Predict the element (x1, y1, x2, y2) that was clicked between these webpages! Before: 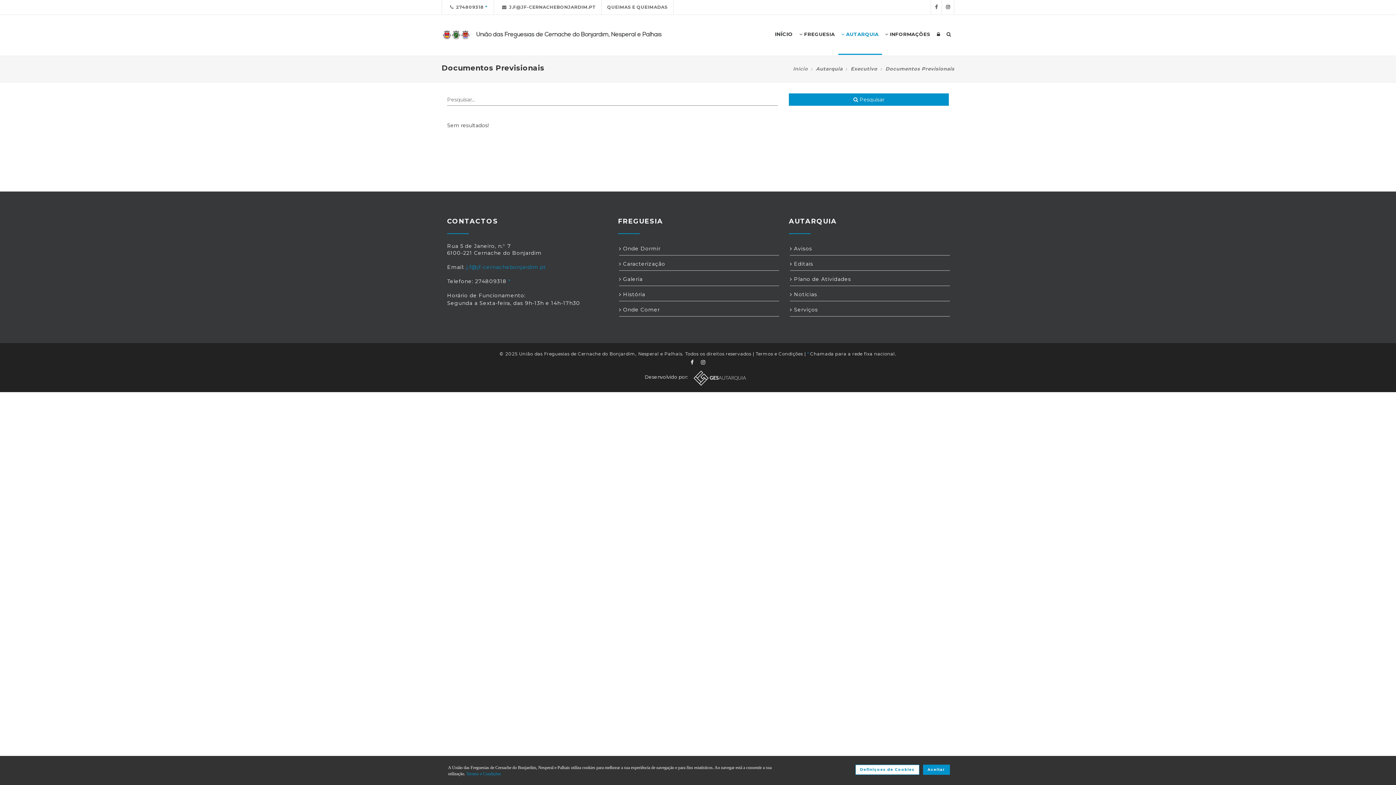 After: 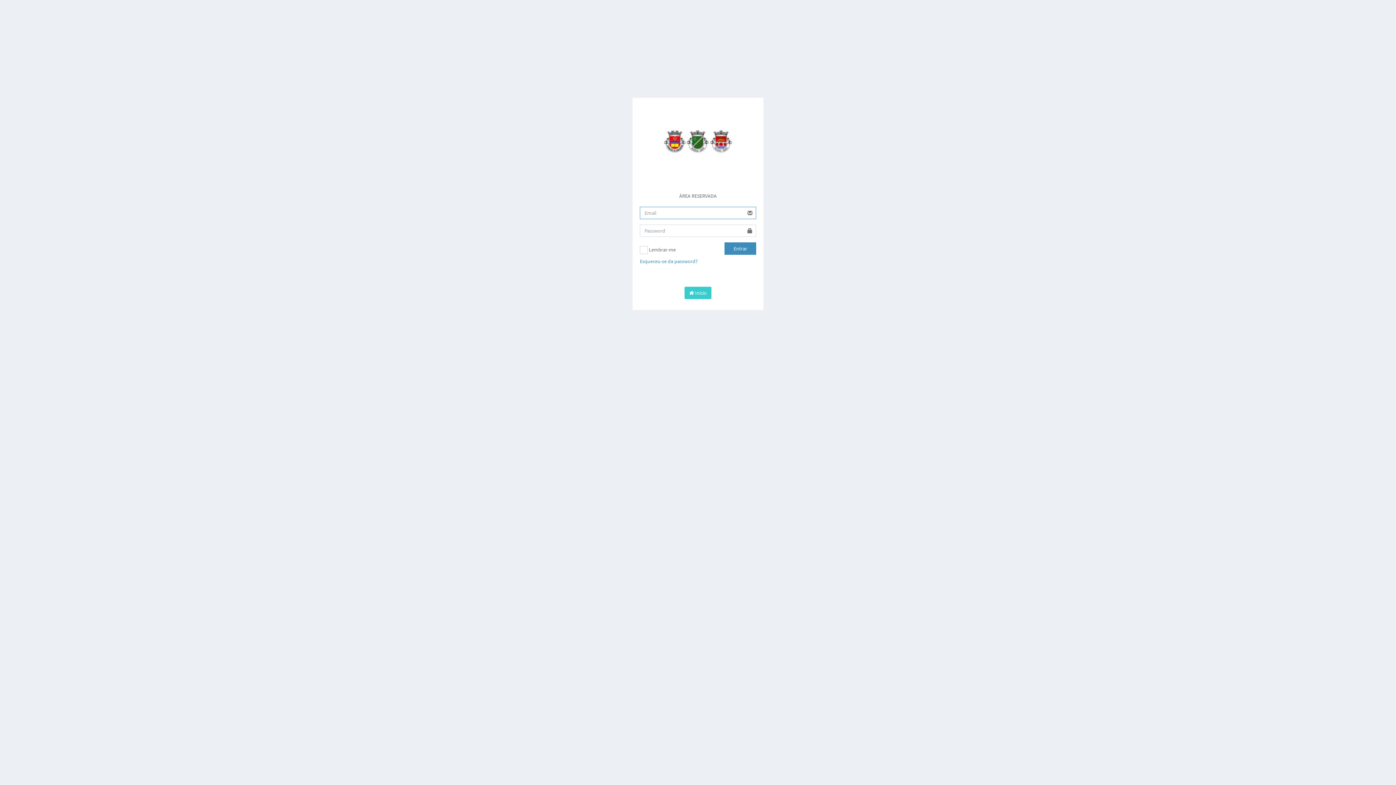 Action: bbox: (933, 14, 943, 53)